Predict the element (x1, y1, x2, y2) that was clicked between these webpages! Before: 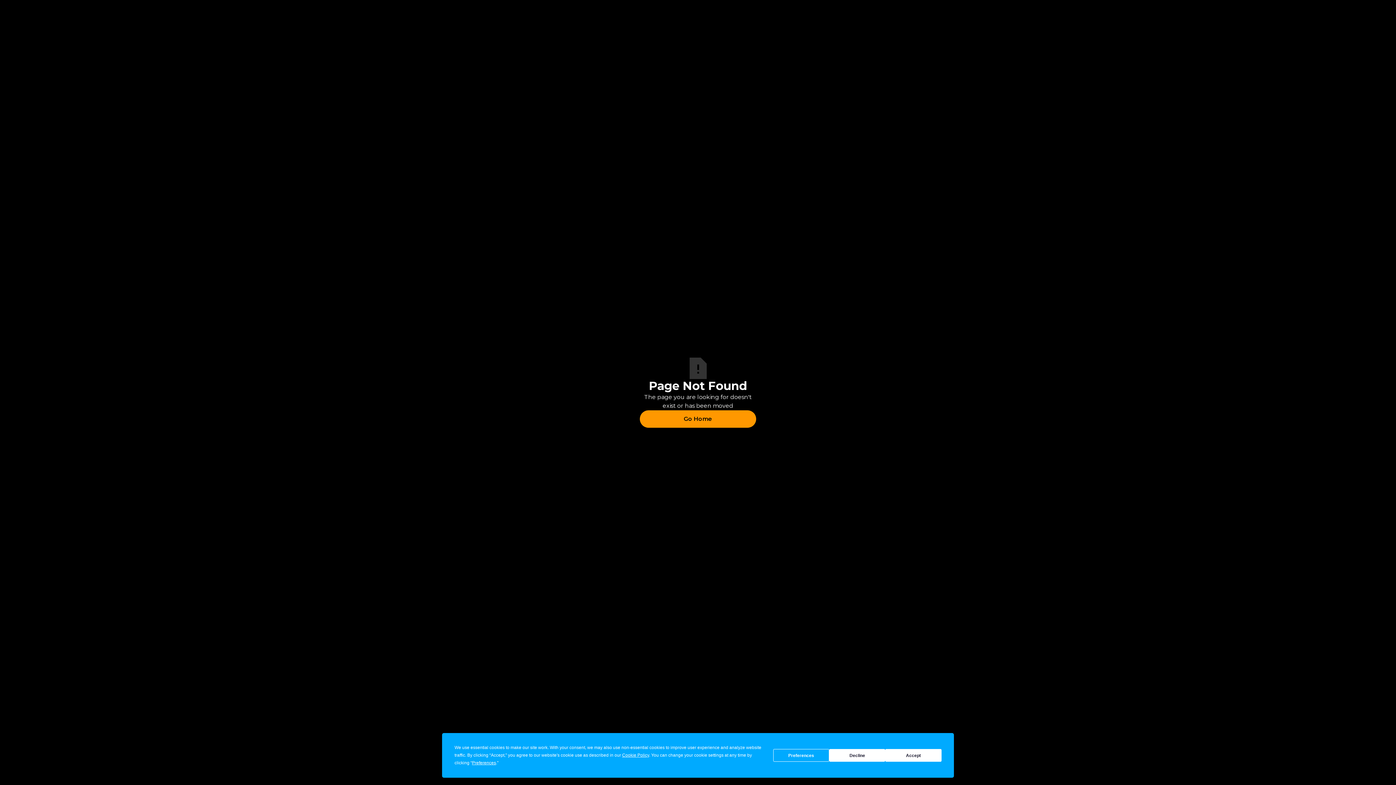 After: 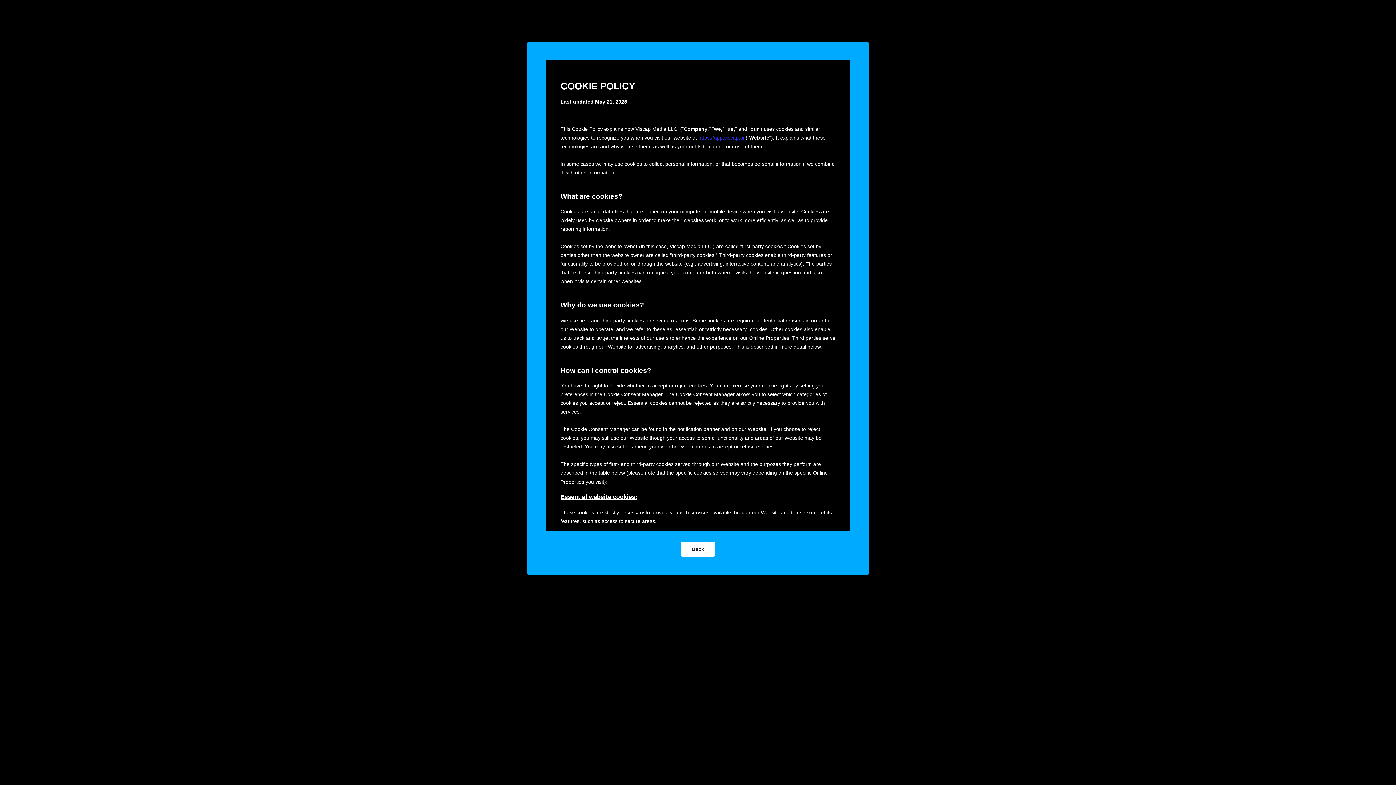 Action: label: Cookie Policy bbox: (622, 753, 649, 758)